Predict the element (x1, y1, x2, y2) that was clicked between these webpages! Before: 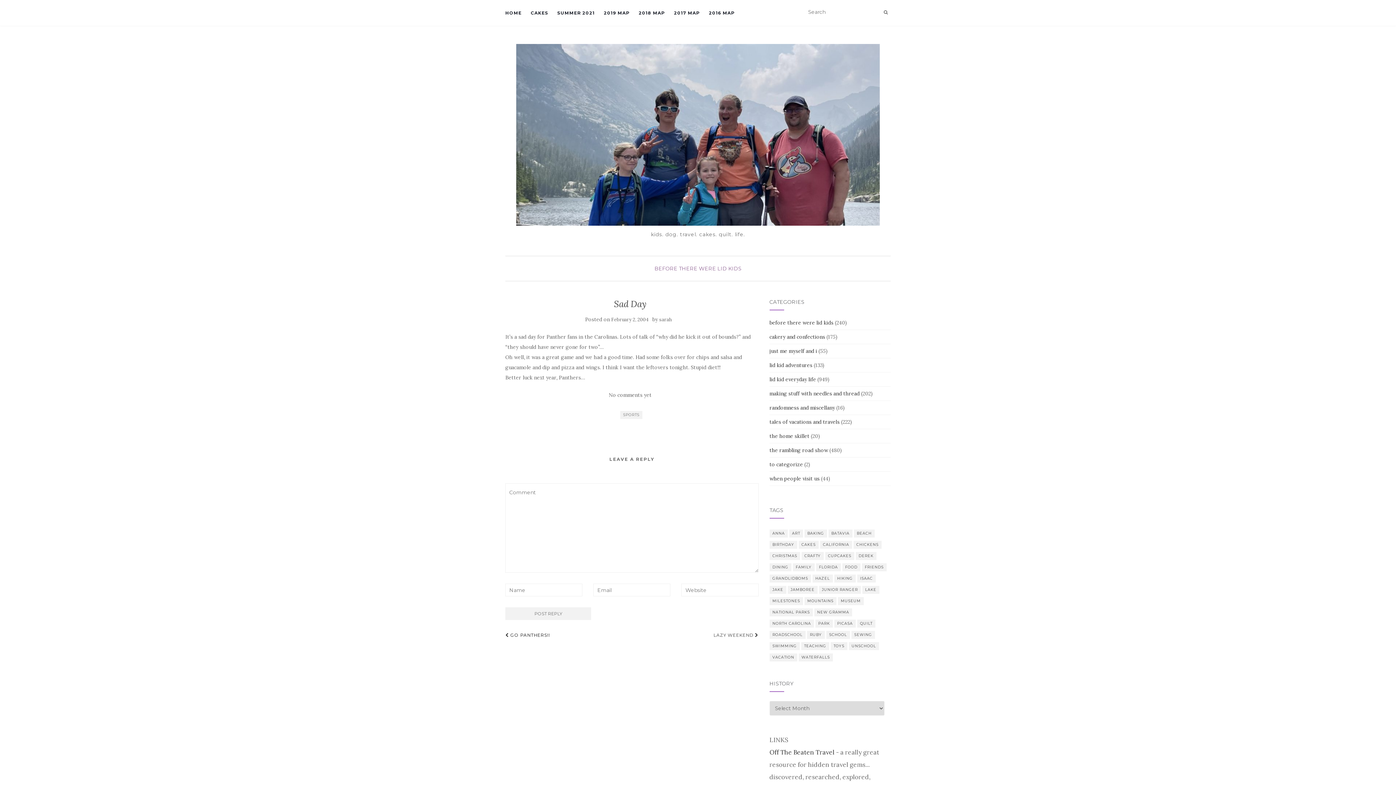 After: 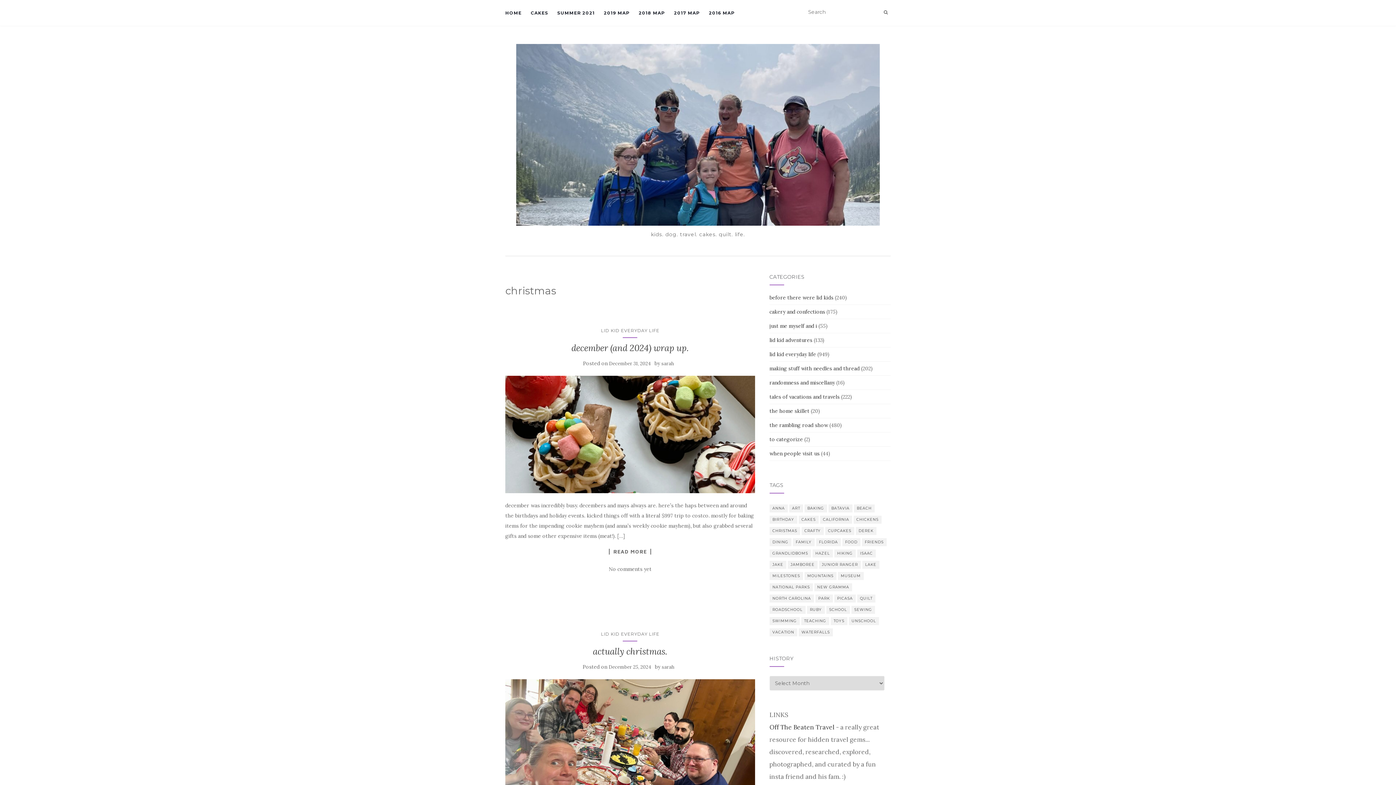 Action: bbox: (769, 552, 800, 560) label: christmas (111 items)